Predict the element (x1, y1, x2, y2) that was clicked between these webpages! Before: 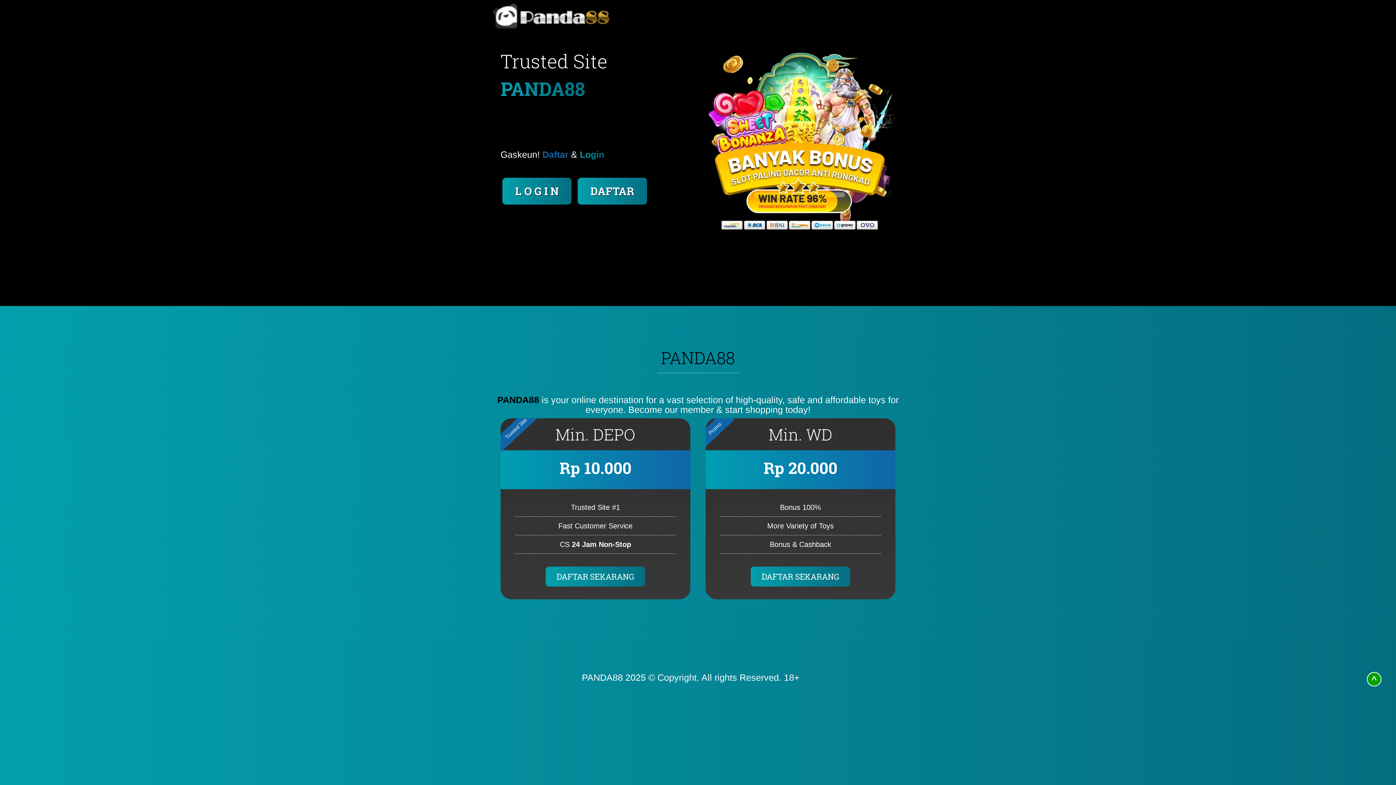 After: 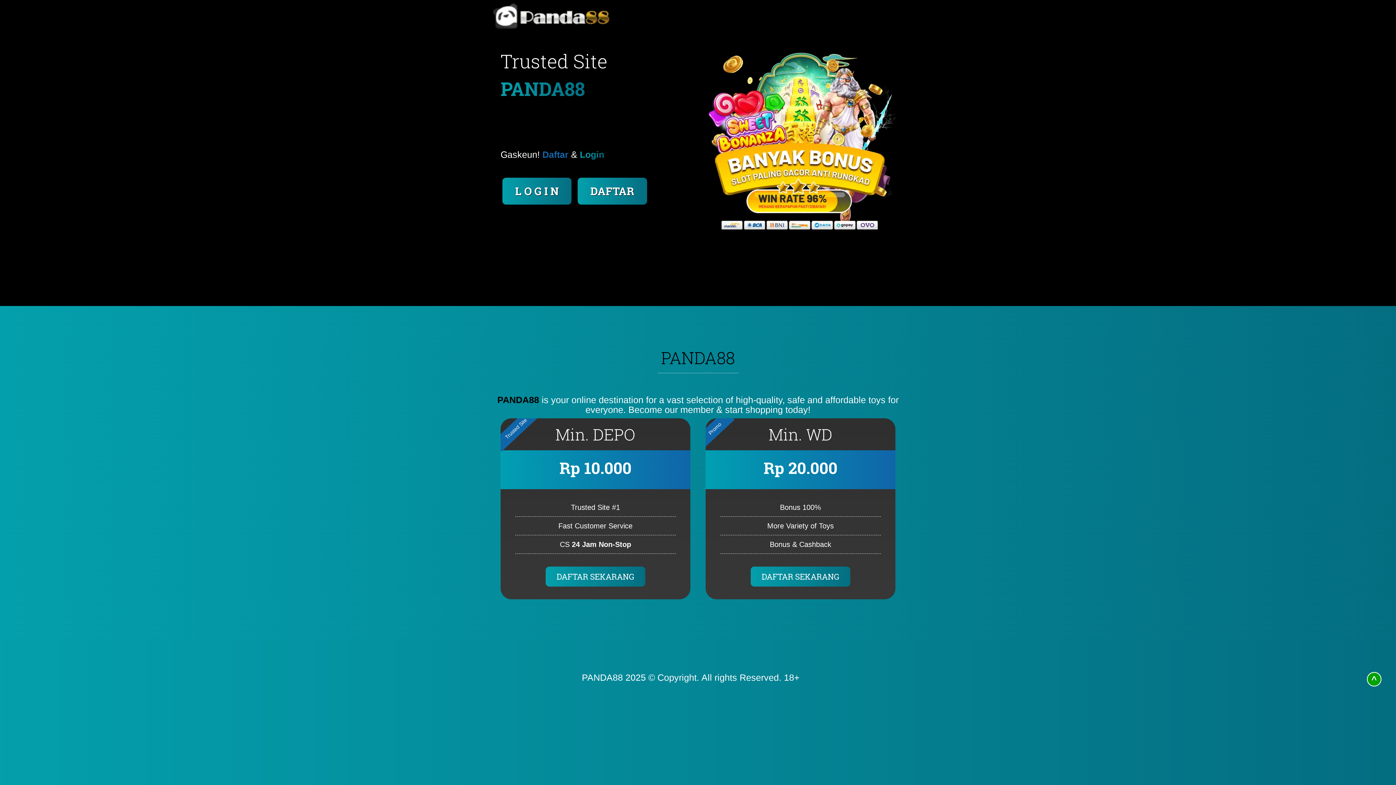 Action: bbox: (493, 20, 609, 30)